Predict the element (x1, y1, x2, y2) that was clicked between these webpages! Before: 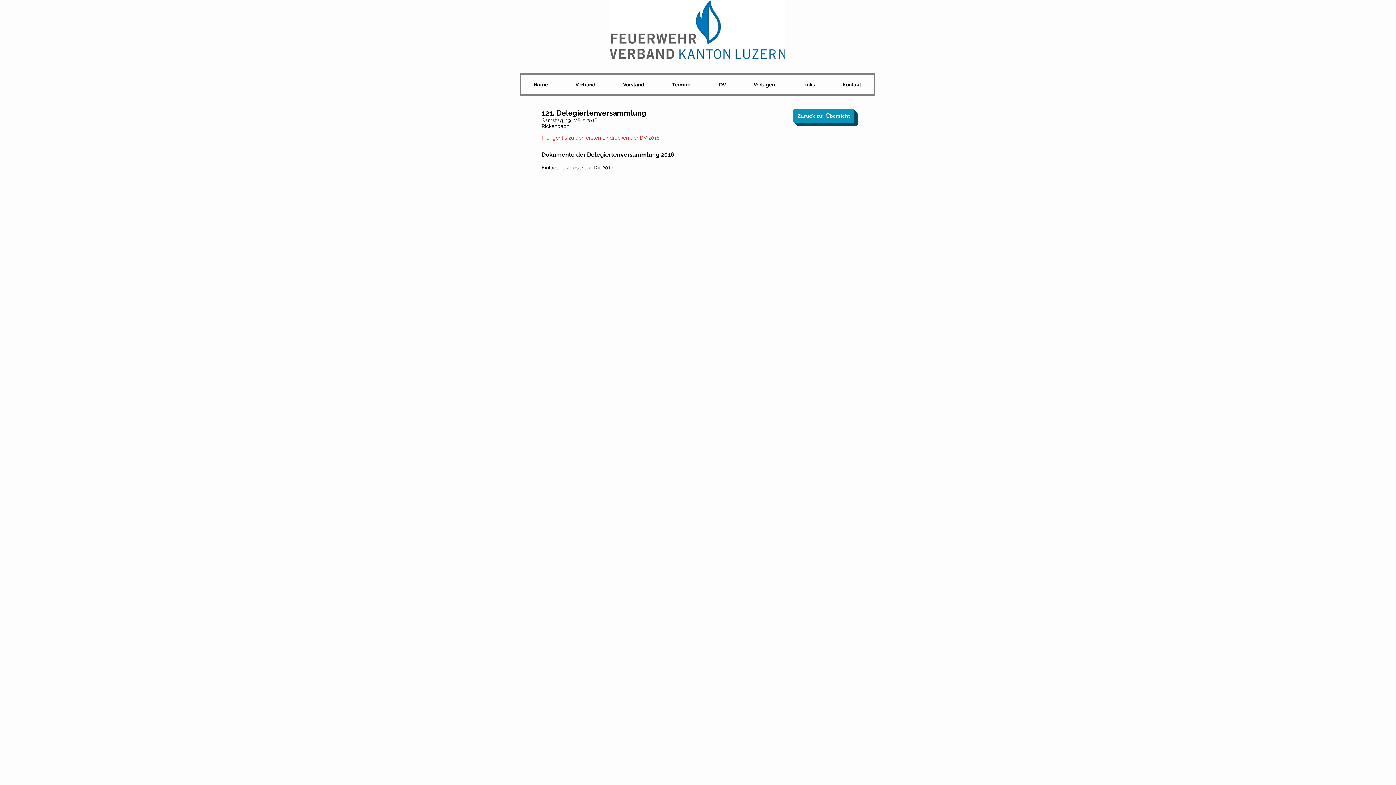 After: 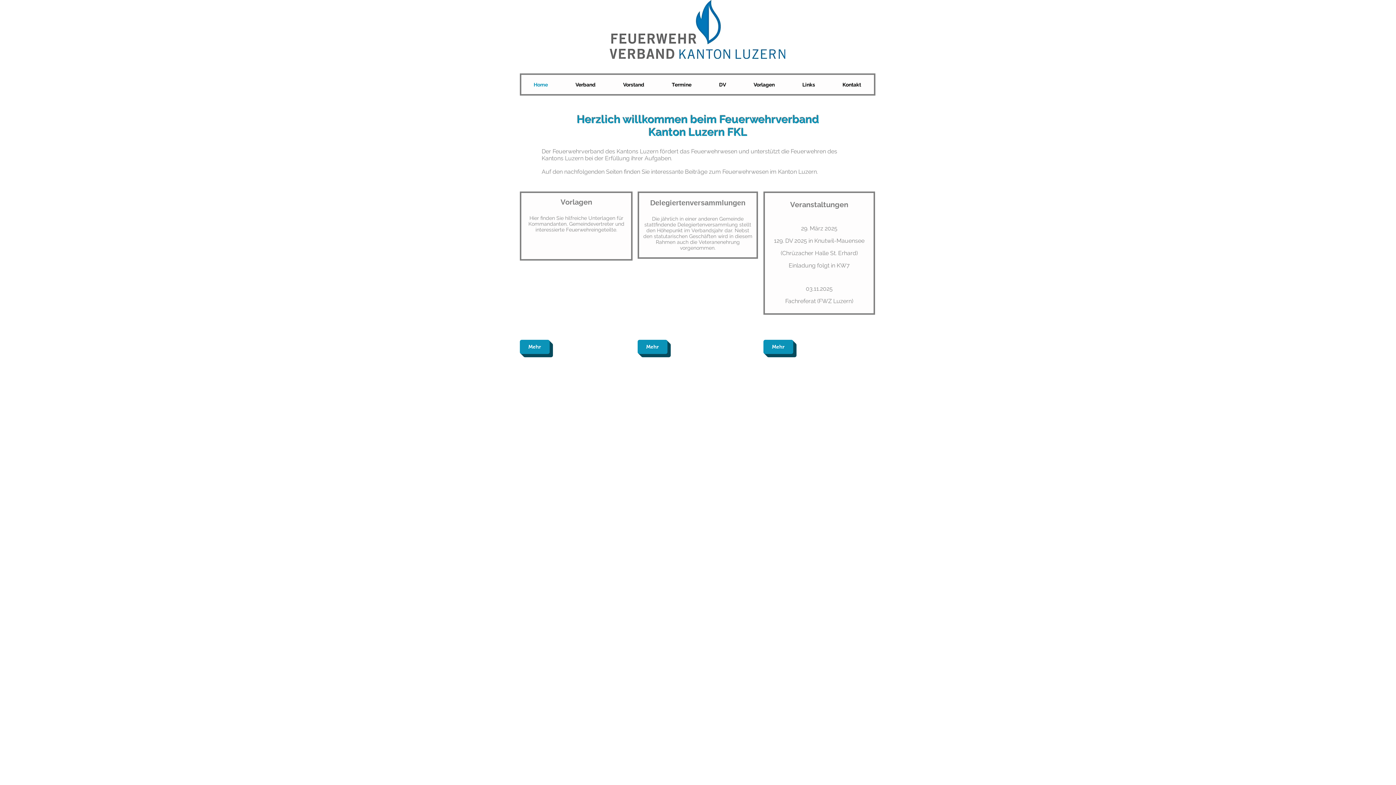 Action: bbox: (520, 78, 561, 91) label: Home